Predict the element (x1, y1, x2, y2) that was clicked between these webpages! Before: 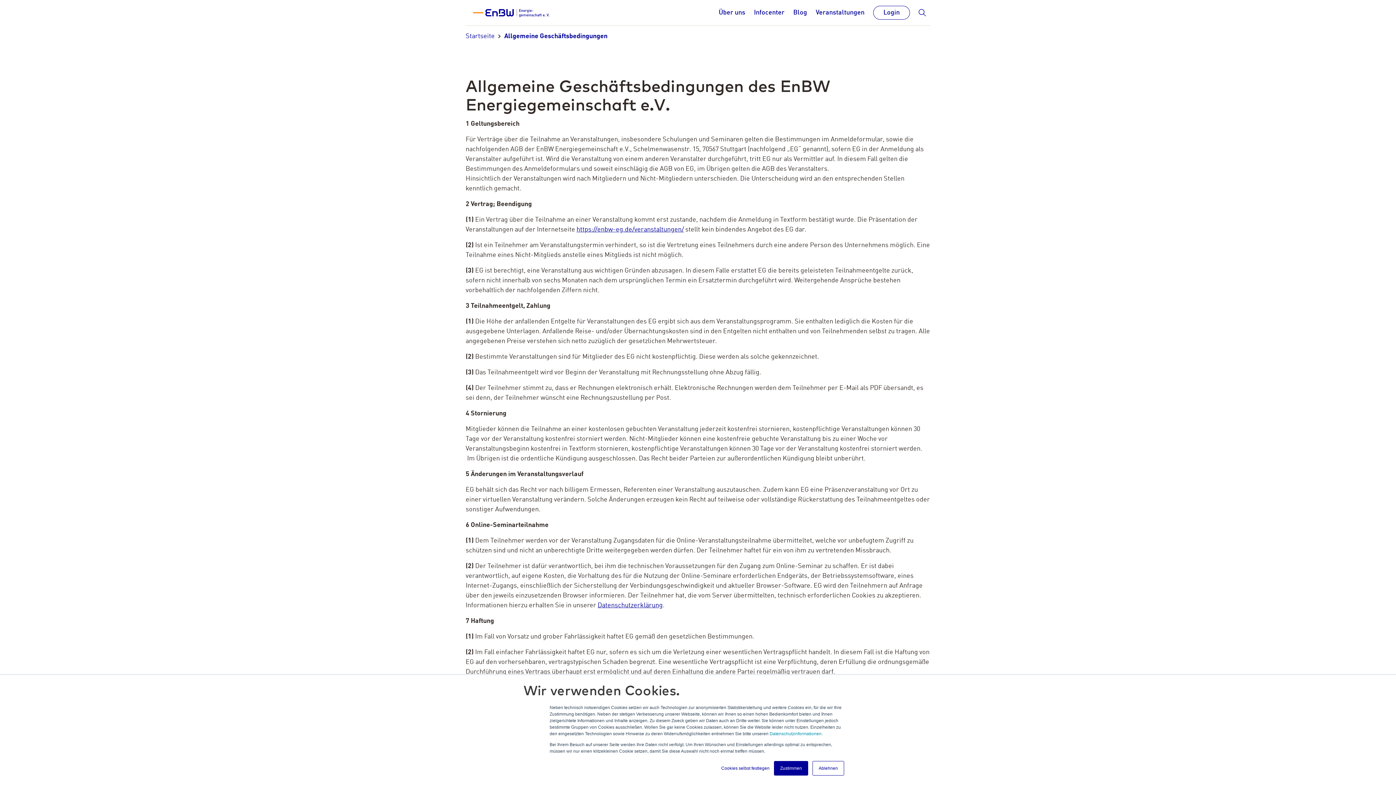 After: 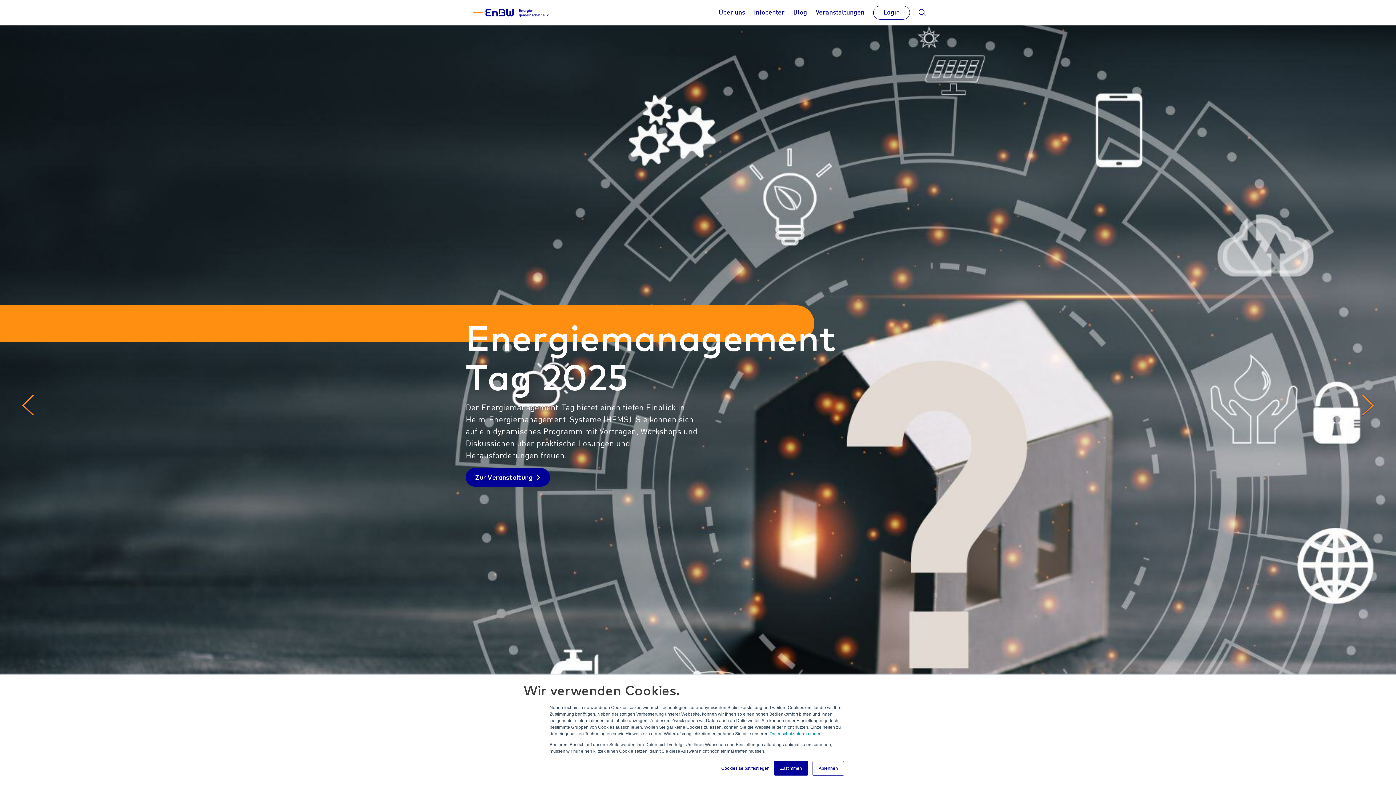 Action: bbox: (465, 1, 556, 23)